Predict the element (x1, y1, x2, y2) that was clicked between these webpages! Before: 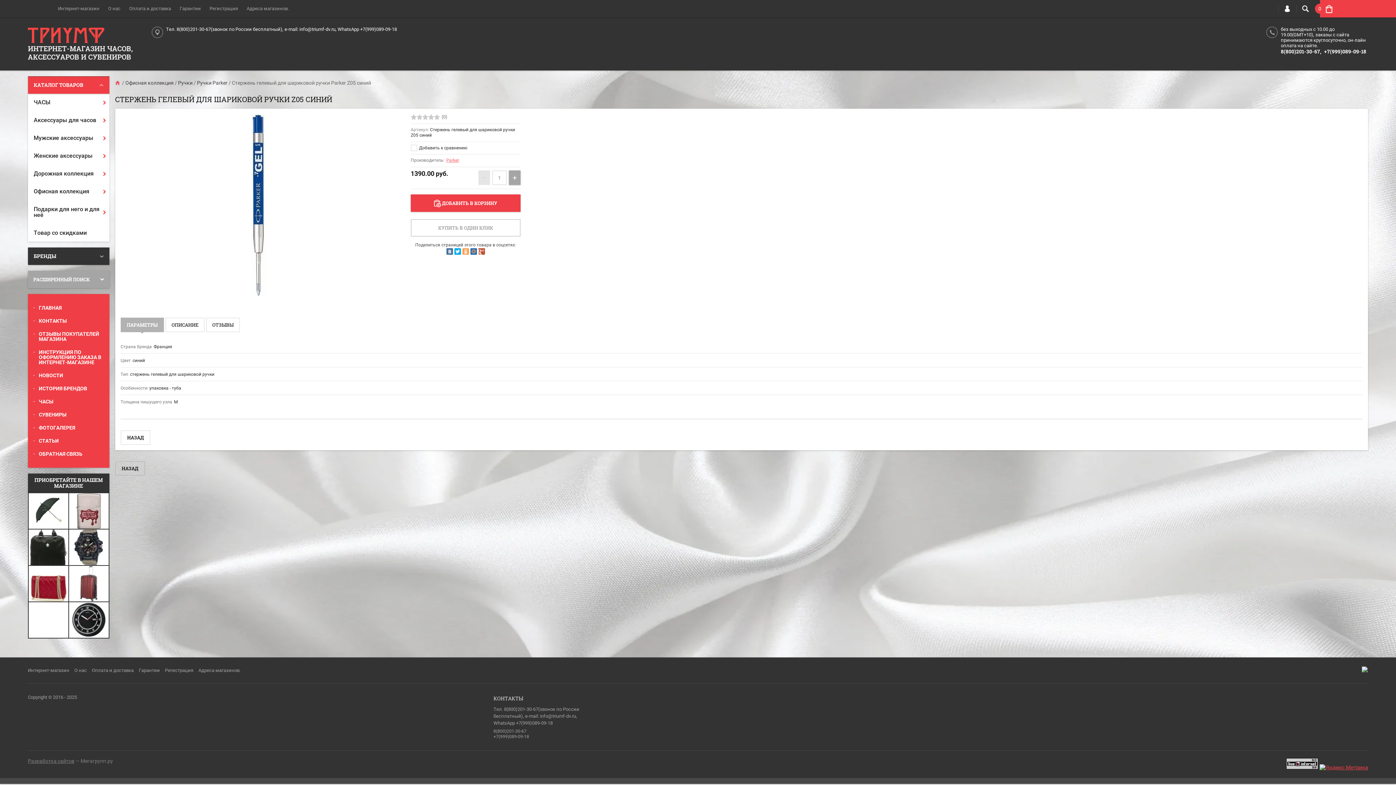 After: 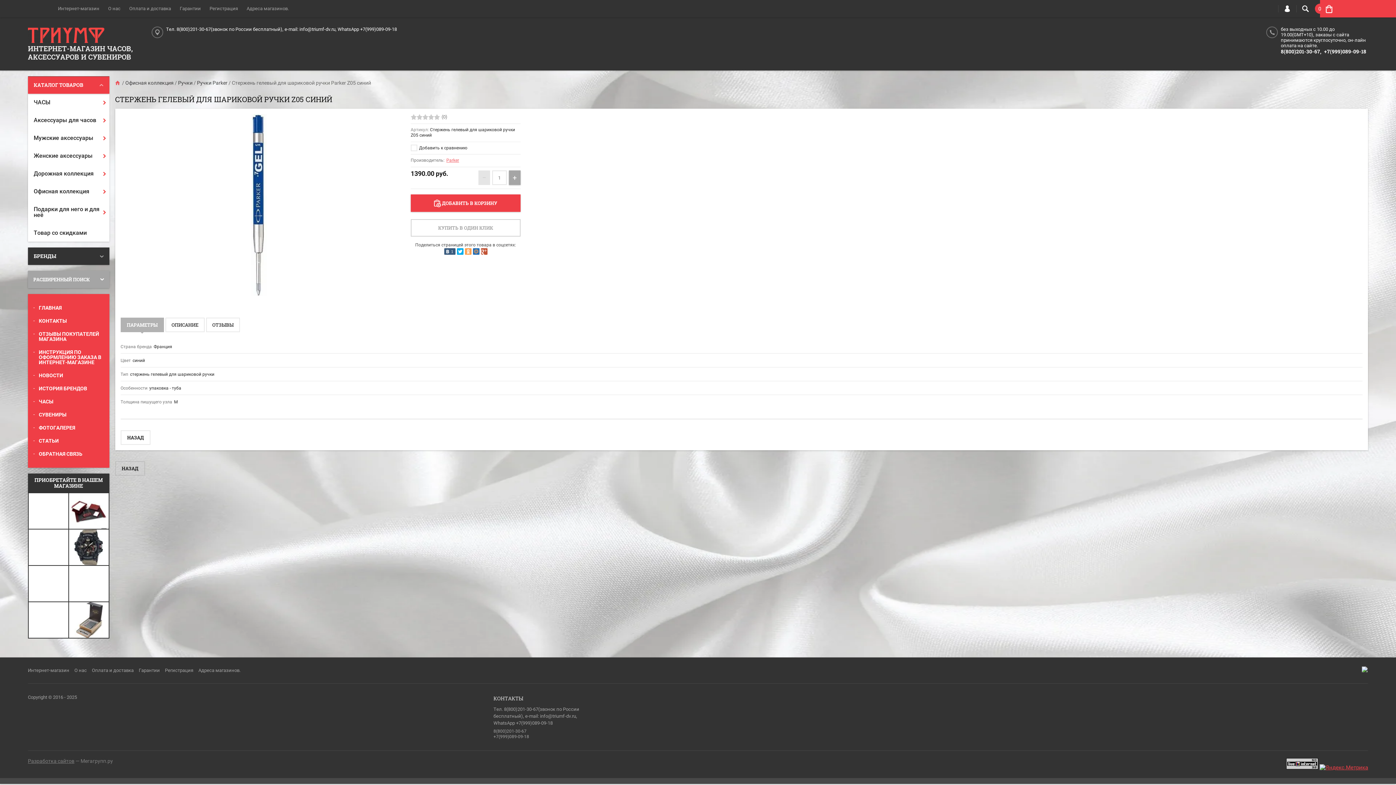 Action: bbox: (446, 248, 453, 255)